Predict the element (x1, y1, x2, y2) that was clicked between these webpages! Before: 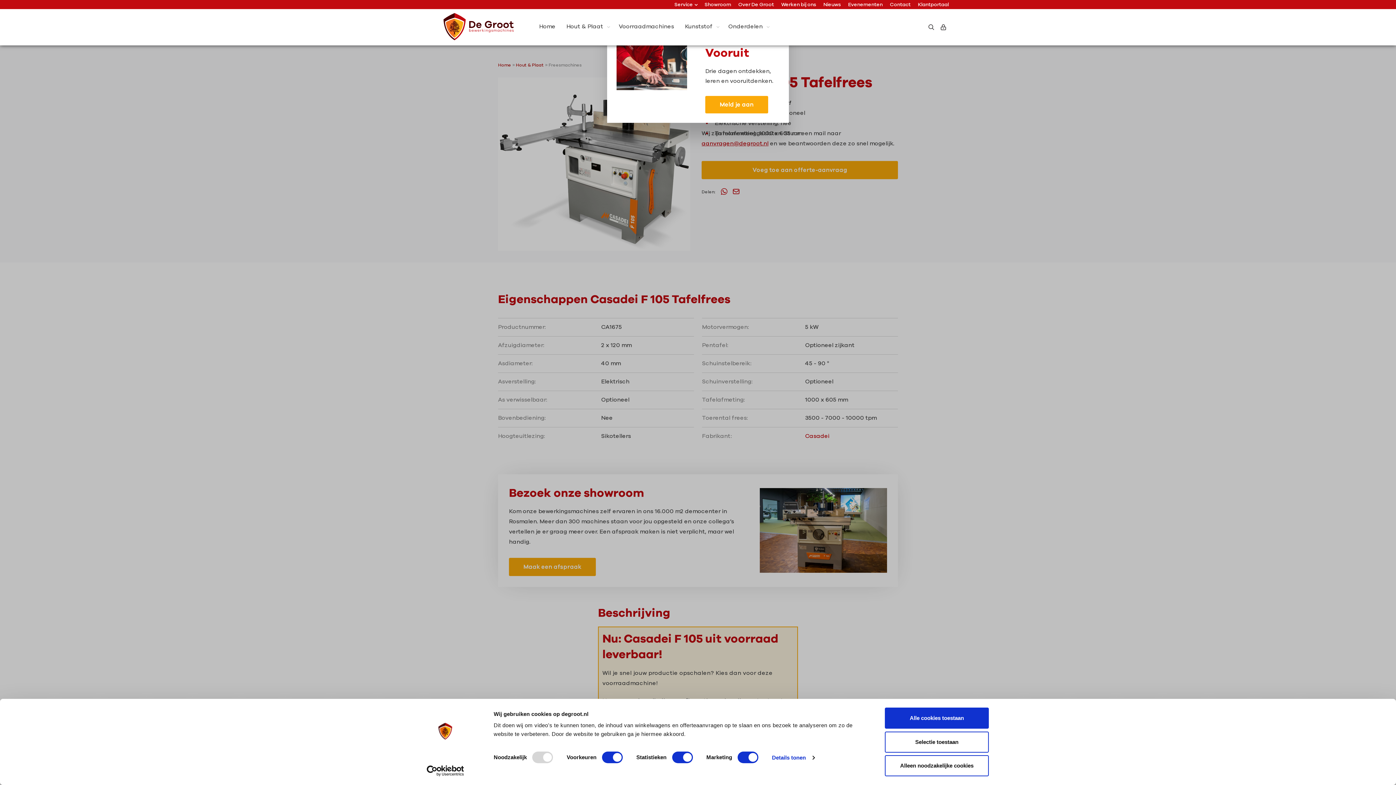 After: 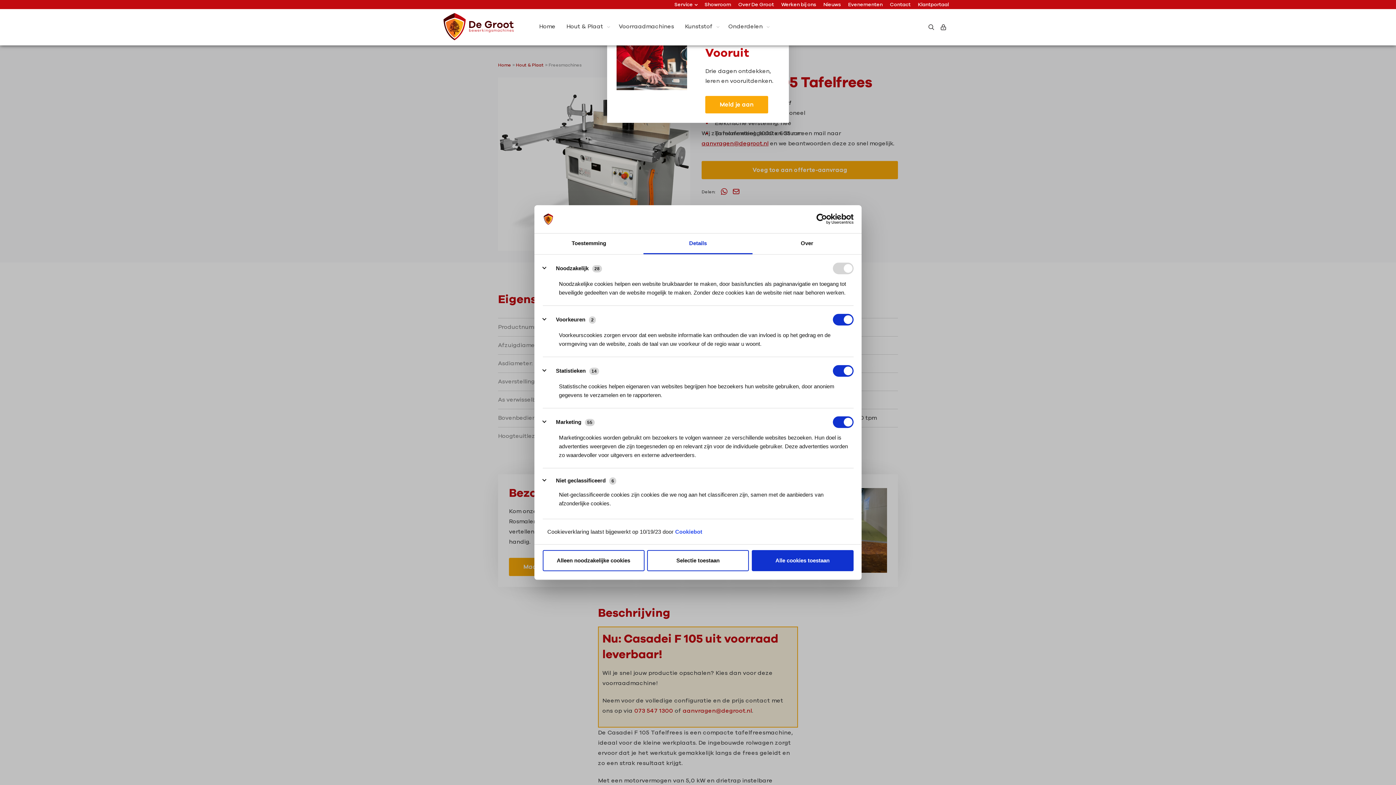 Action: bbox: (772, 752, 814, 763) label: Details tonen